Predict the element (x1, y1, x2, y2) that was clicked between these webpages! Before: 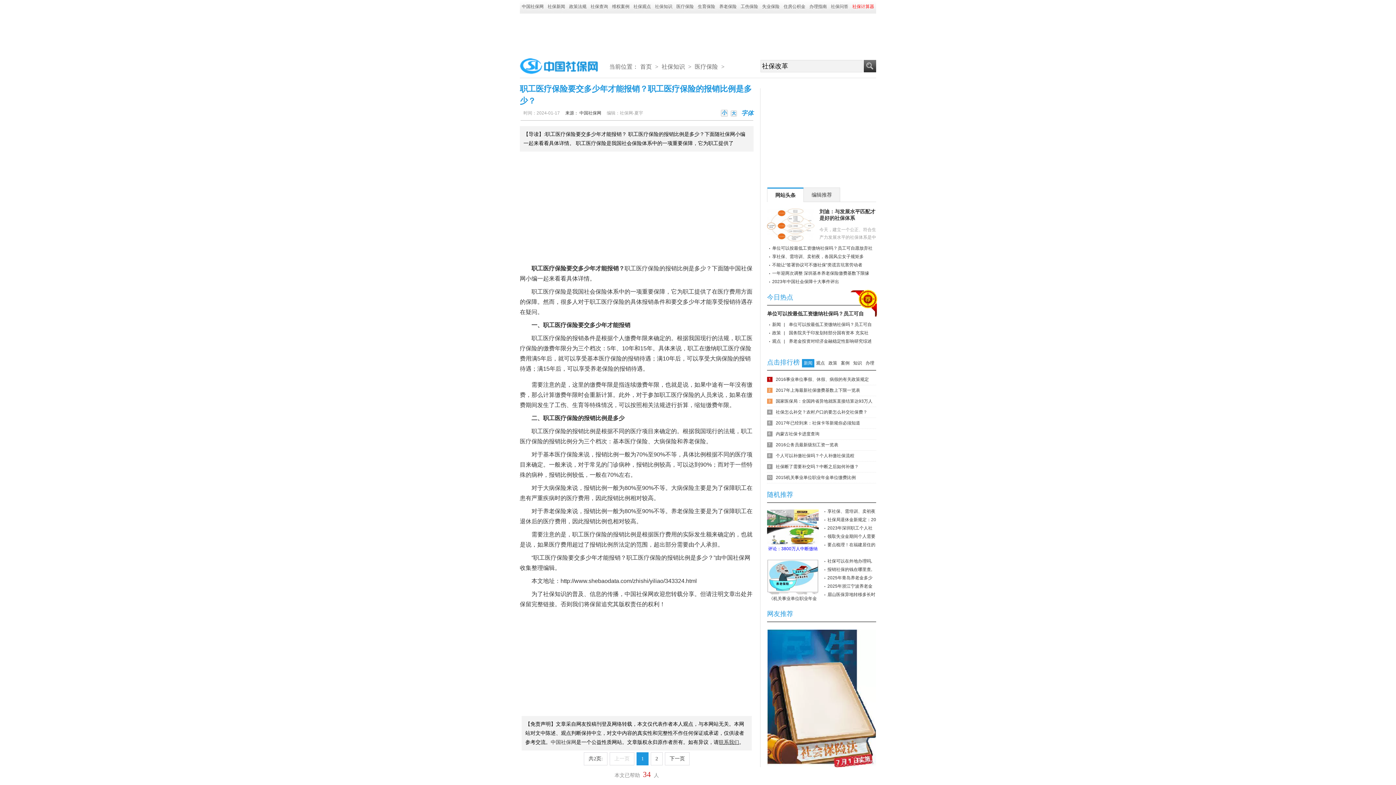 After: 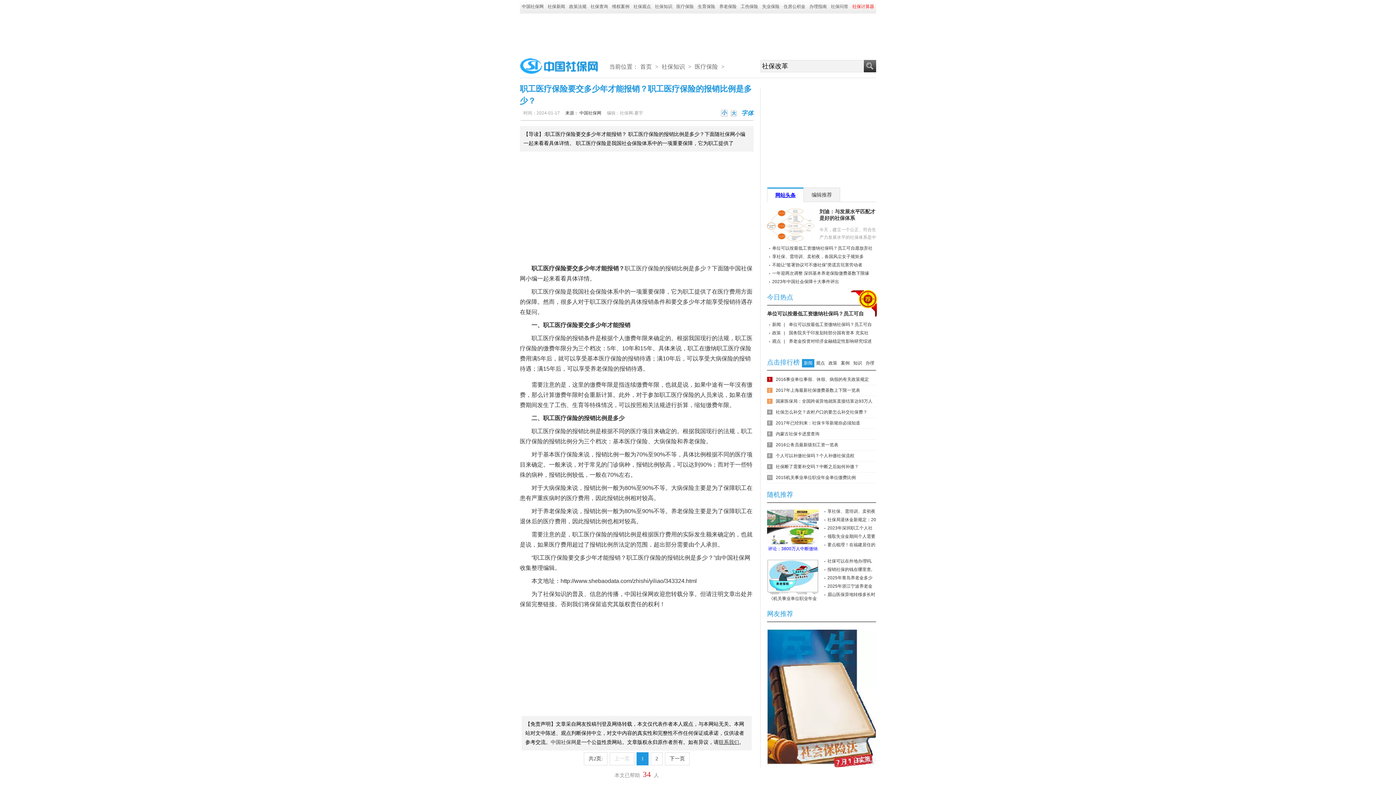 Action: bbox: (767, 187, 803, 202) label: 网站头条